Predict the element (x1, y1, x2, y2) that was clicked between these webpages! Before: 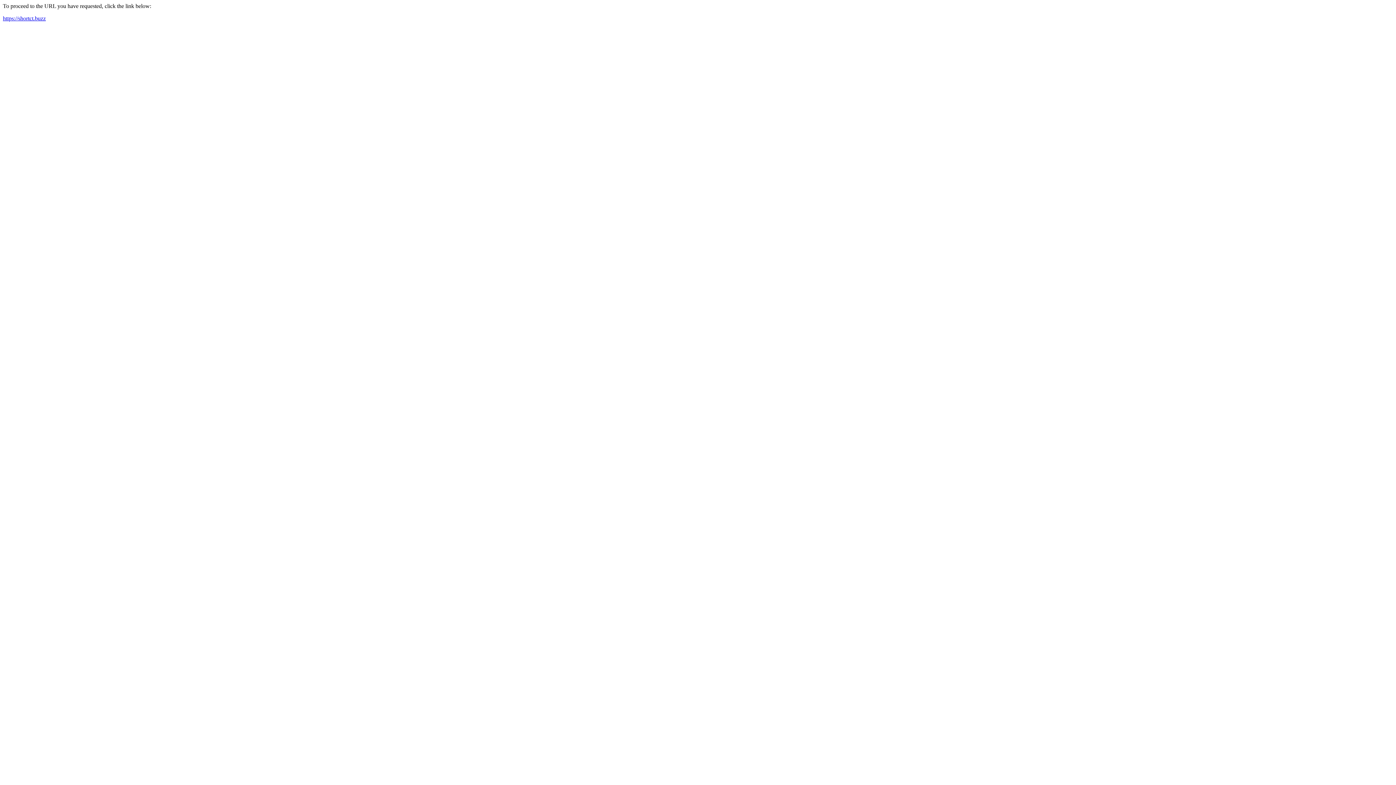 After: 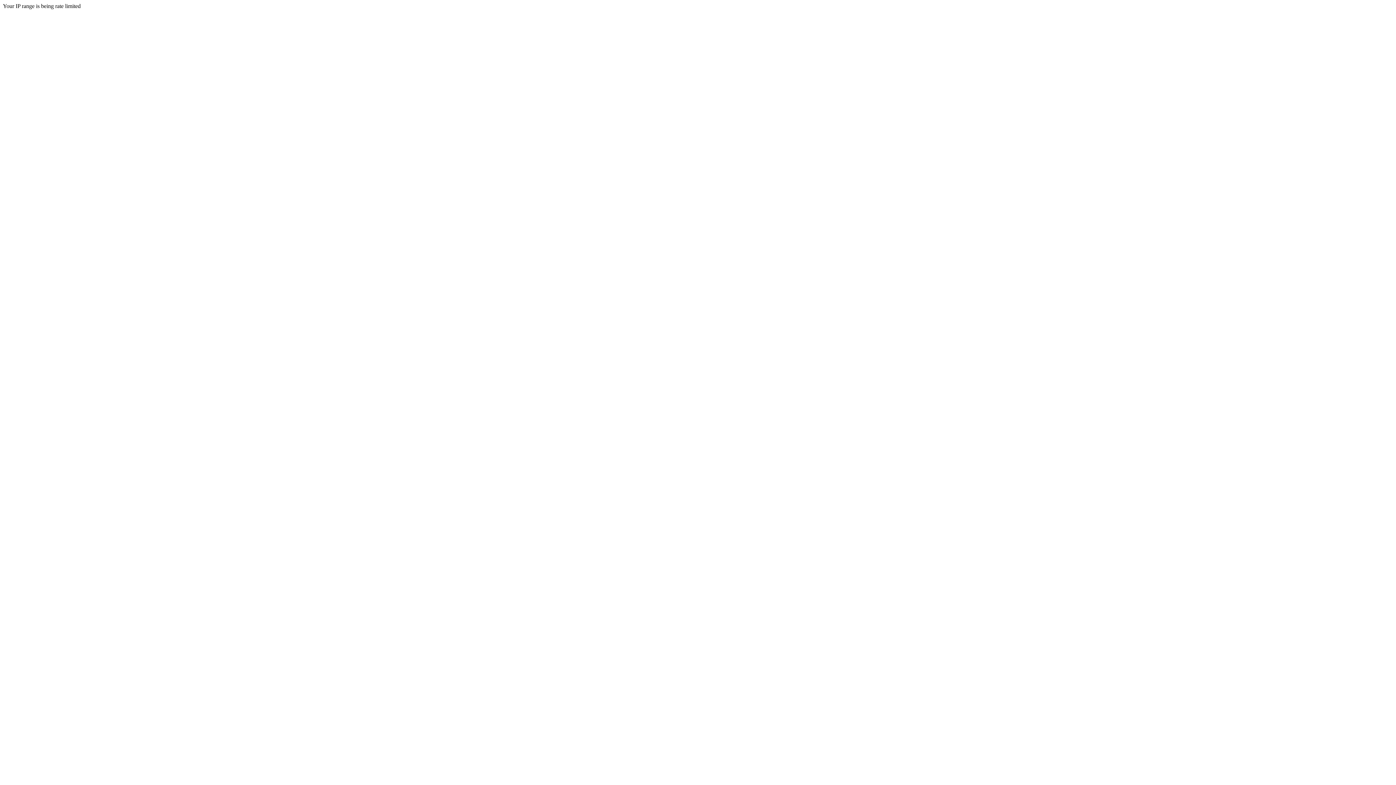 Action: label: https://shortct.buzz bbox: (2, 15, 45, 21)